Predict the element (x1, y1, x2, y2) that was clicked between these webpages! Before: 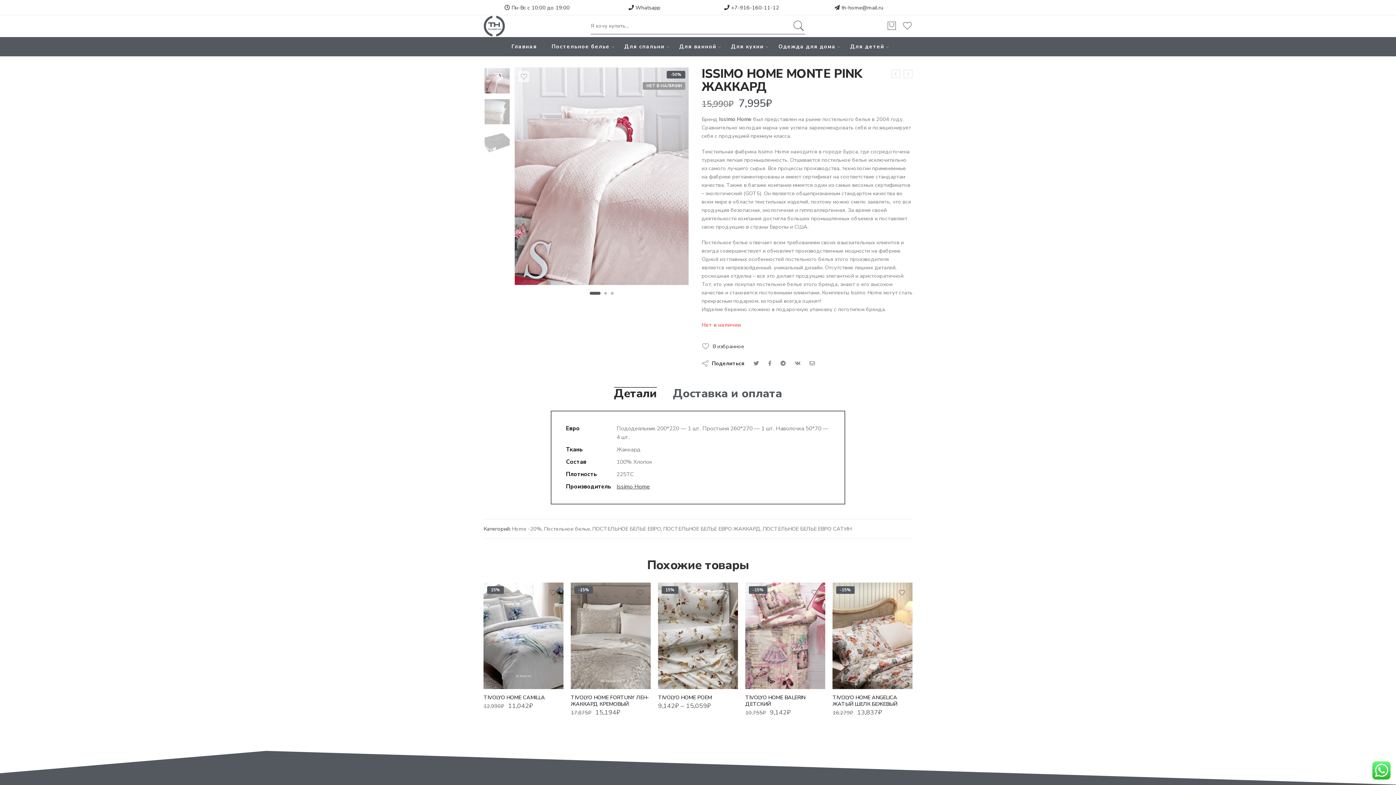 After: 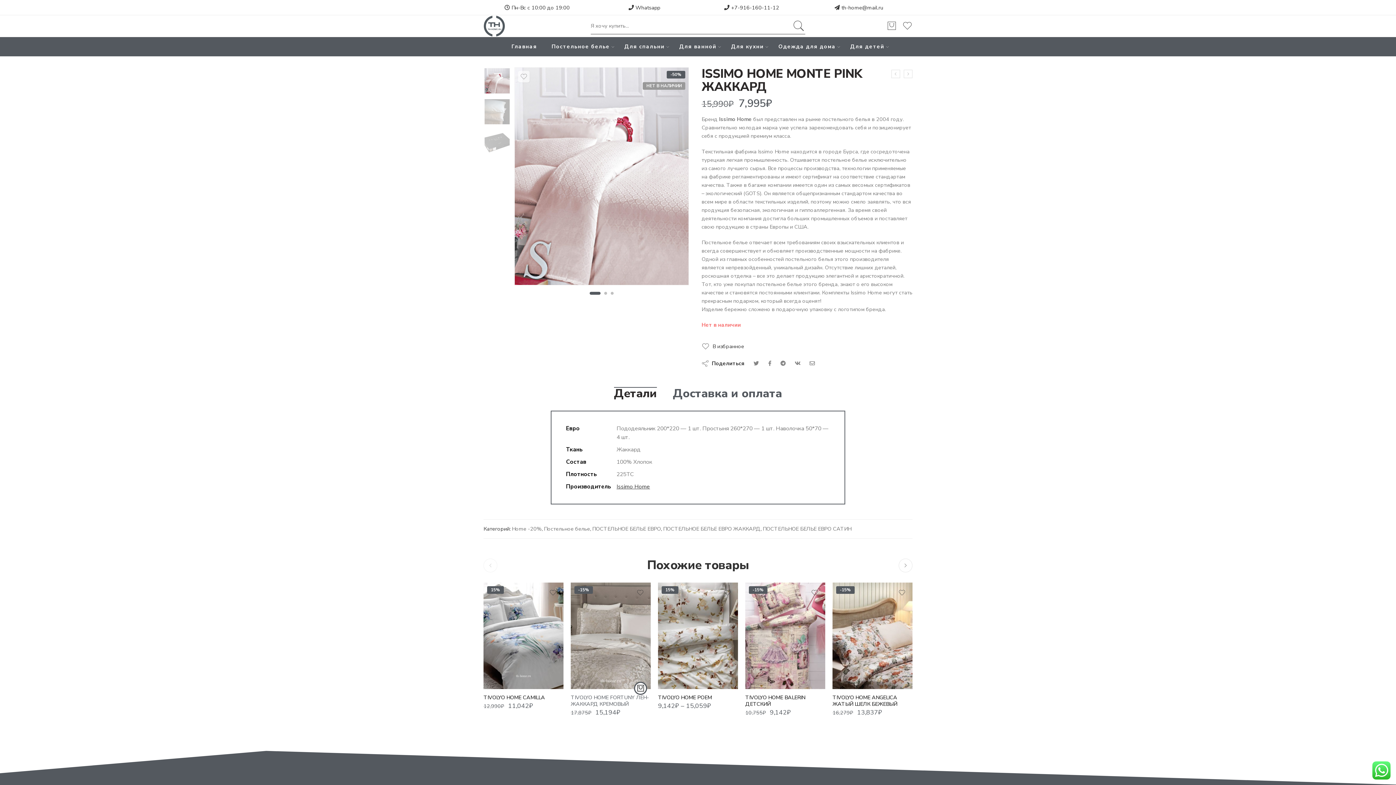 Action: bbox: (570, 693, 650, 709) label: TIVOLYO HOME FORTUNY ЛЕН-ЖАККАРД КРЕМОВЫЙ